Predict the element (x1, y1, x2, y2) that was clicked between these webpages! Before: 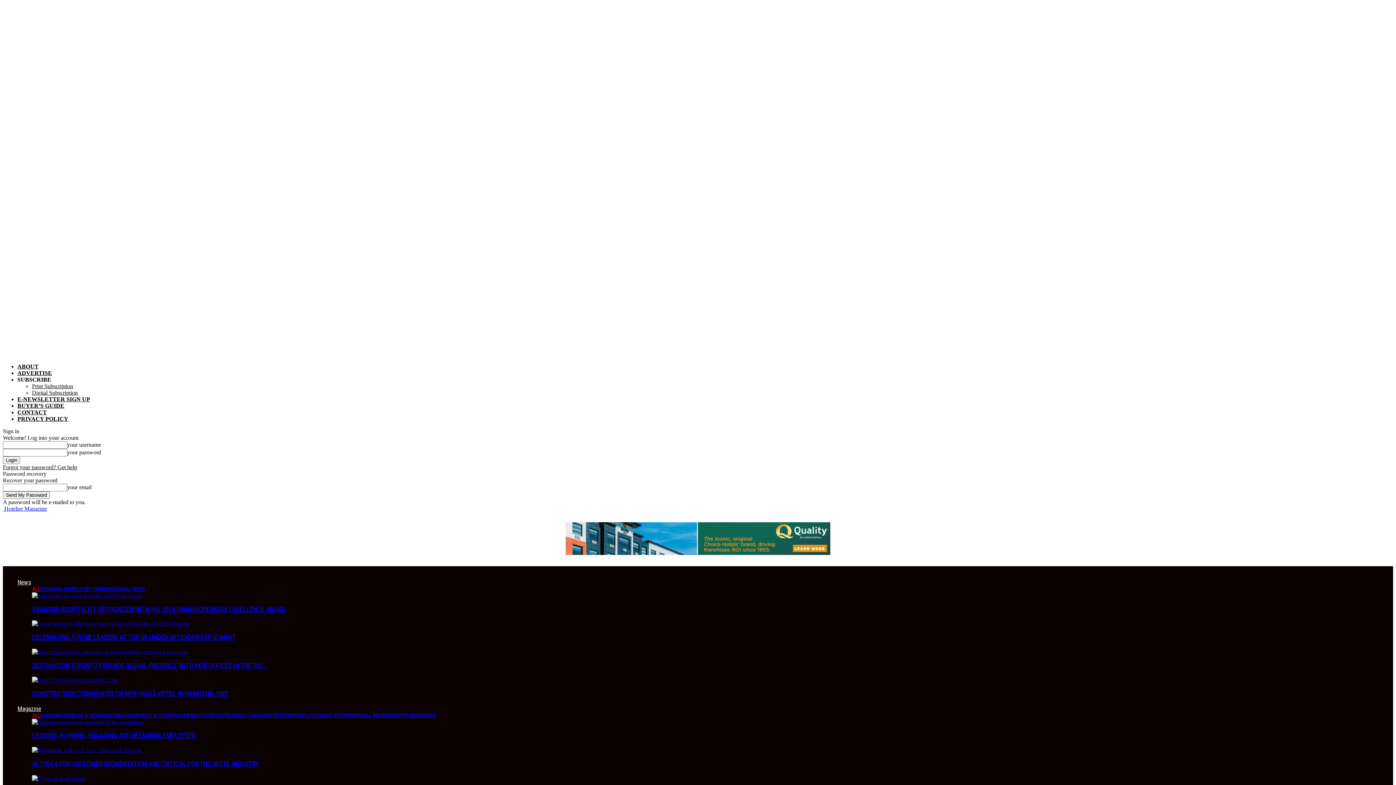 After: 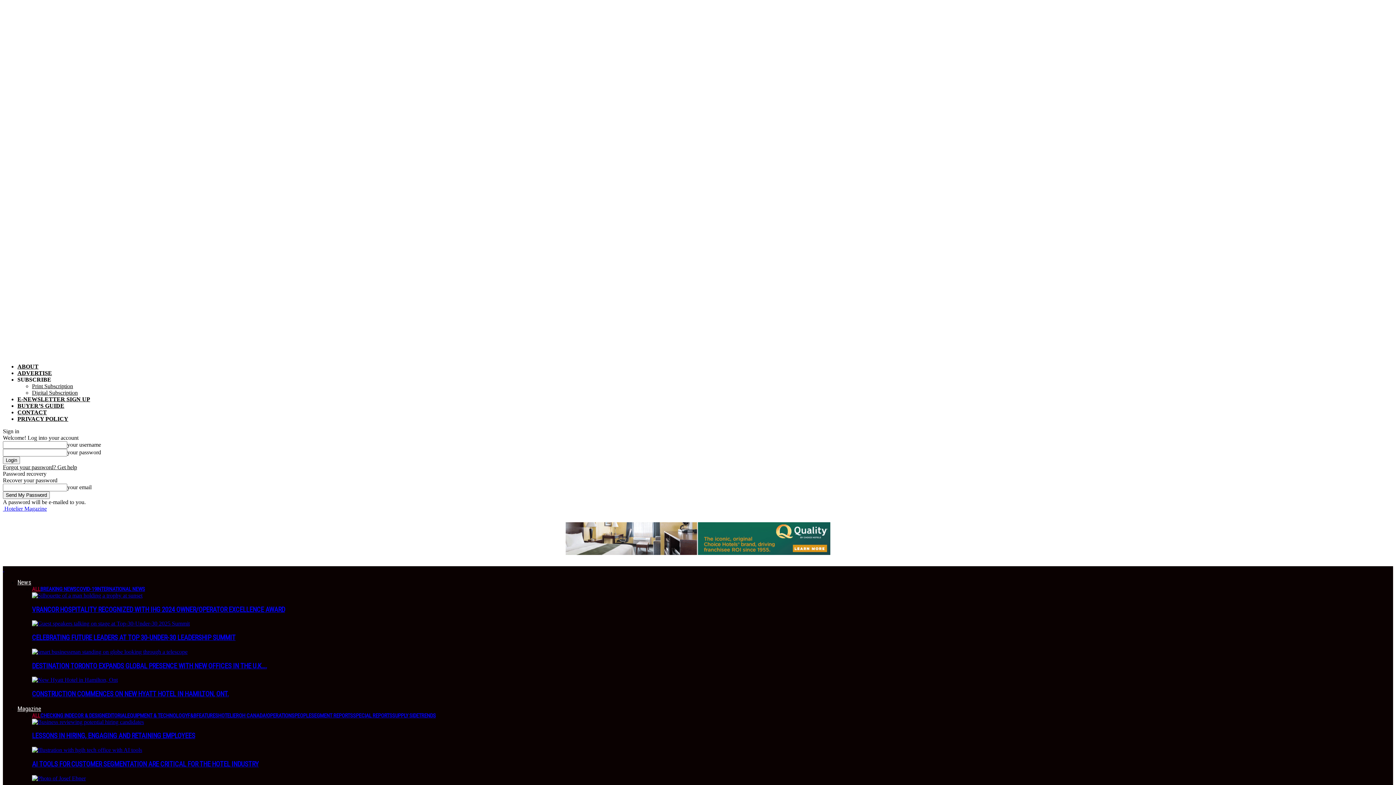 Action: label: AI TOOLS FOR CUSTOMER SEGMENTATION ARE CRITICAL FOR THE HOTEL INDUSTRY bbox: (32, 760, 258, 768)